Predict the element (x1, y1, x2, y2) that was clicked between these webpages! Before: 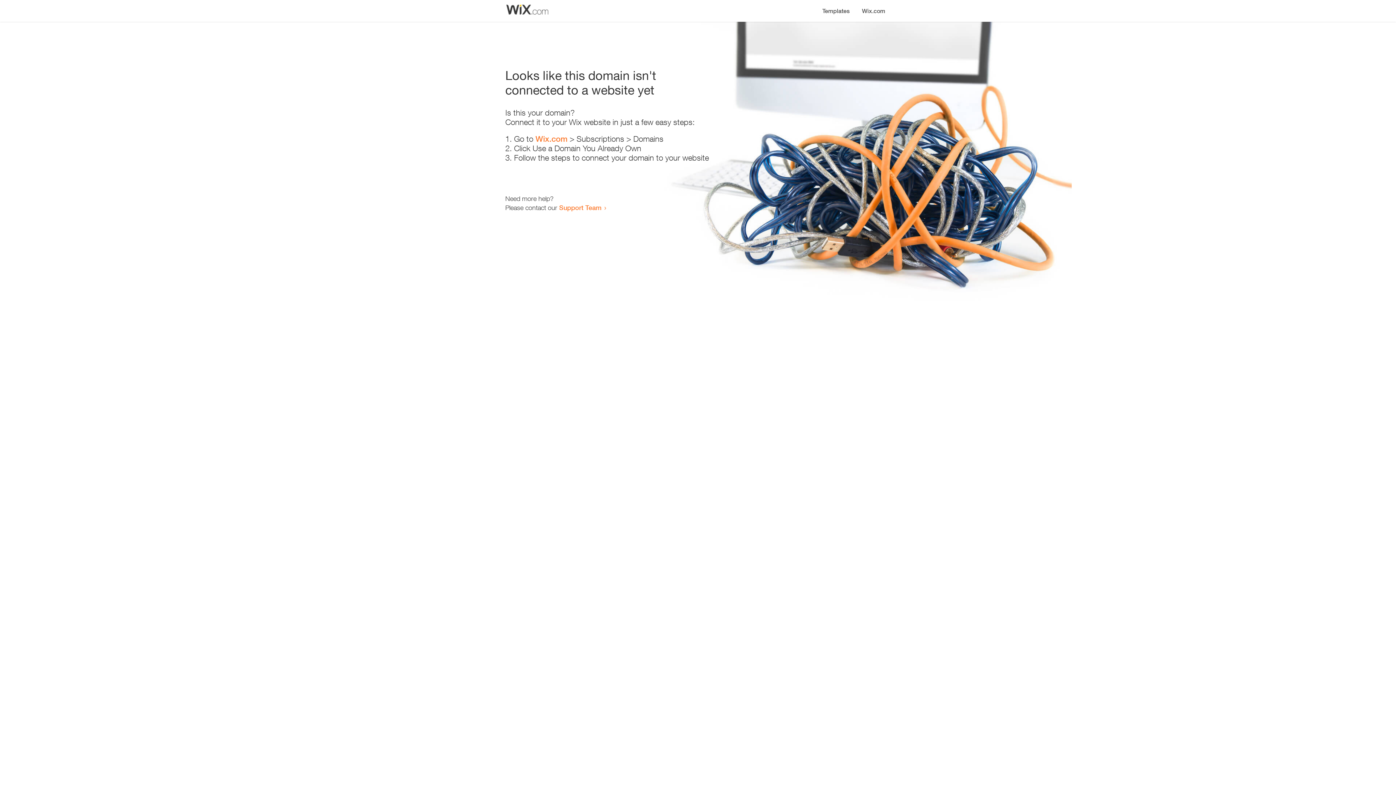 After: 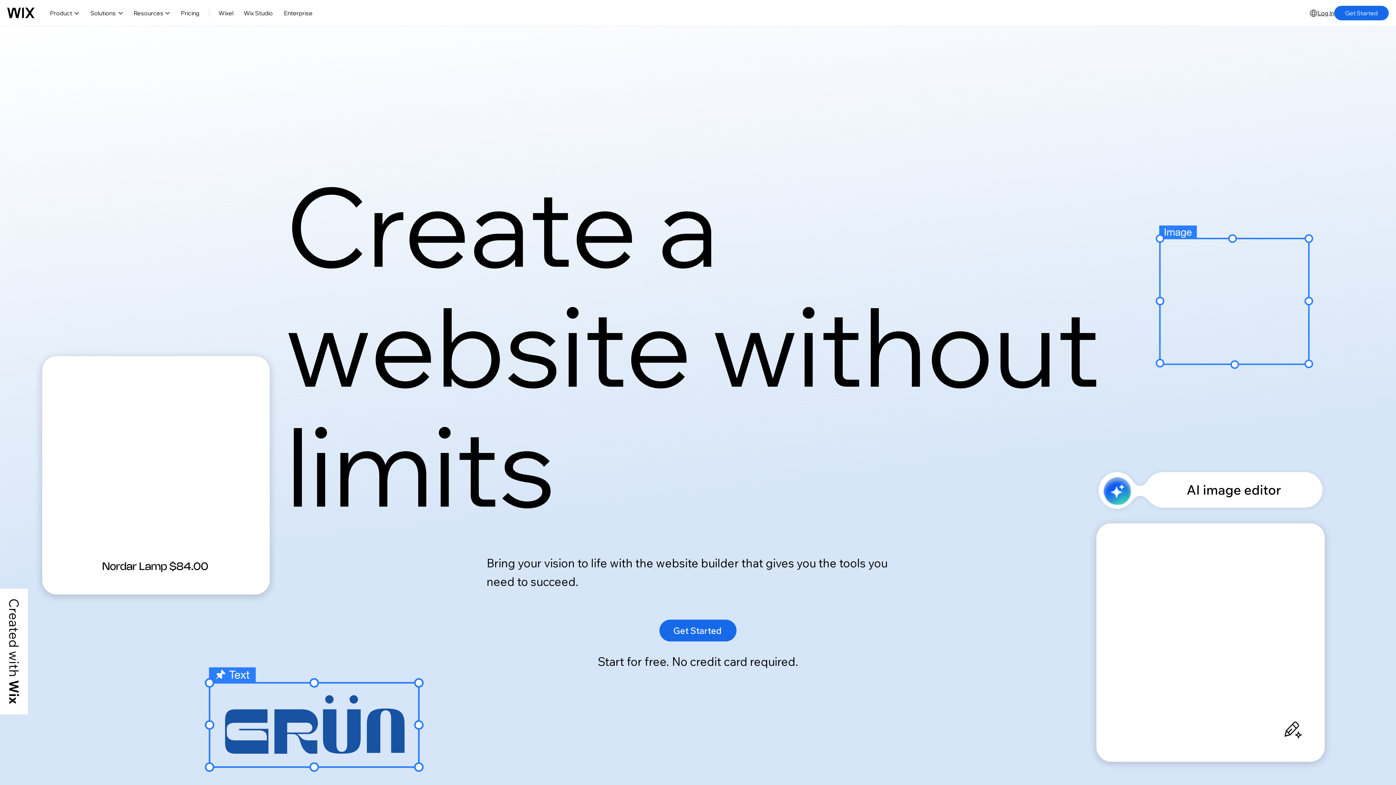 Action: label: Wix.com bbox: (856, 0, 890, 14)